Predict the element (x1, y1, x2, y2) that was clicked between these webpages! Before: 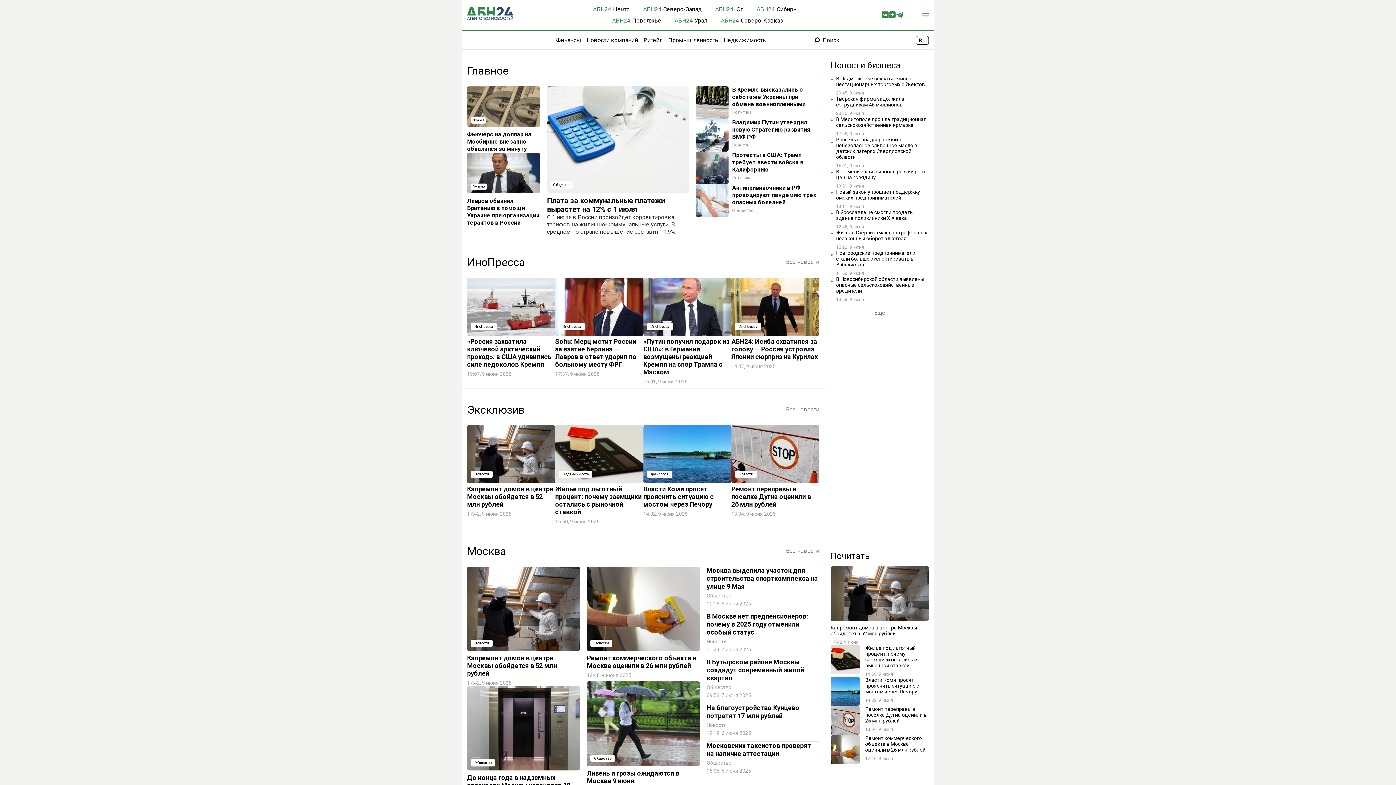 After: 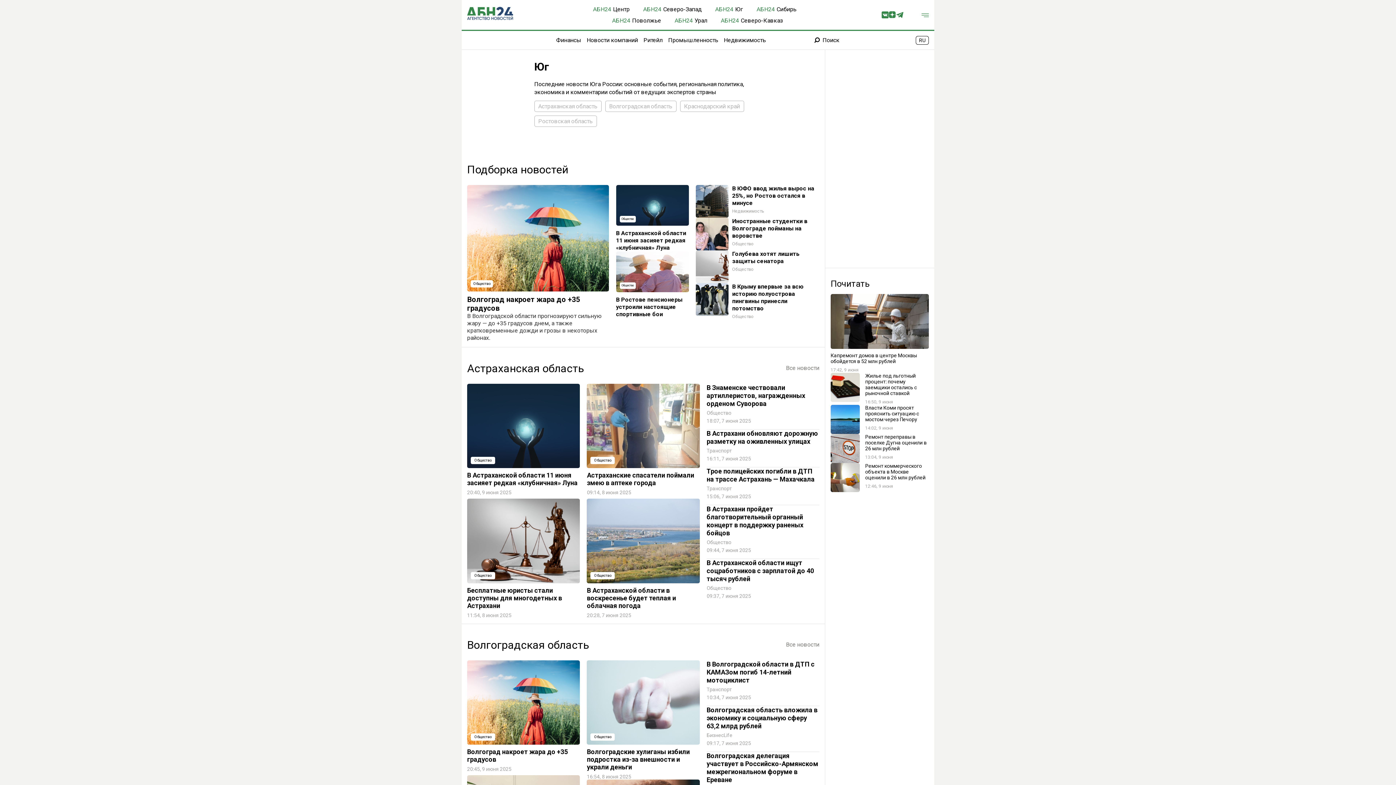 Action: label: АБН24
Юг bbox: (715, 5, 743, 12)